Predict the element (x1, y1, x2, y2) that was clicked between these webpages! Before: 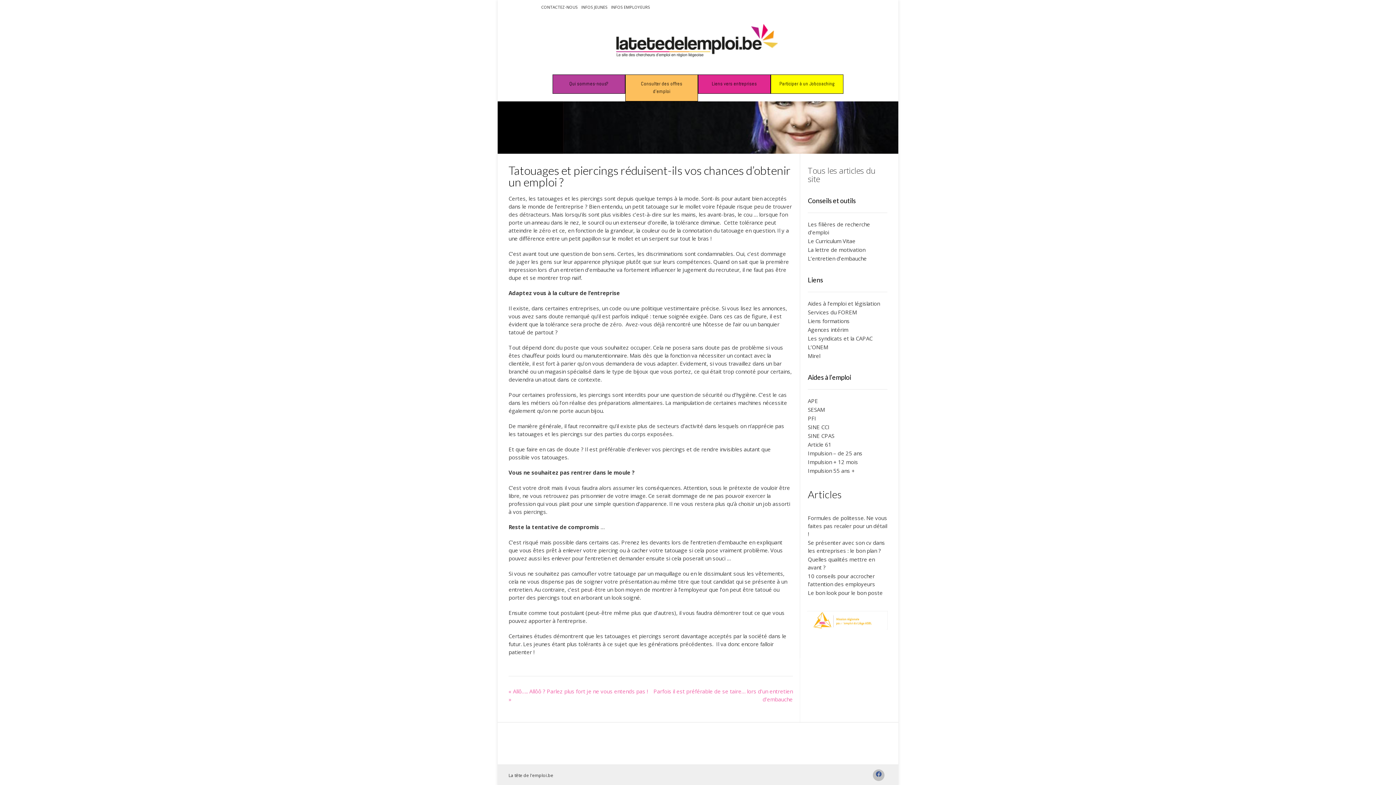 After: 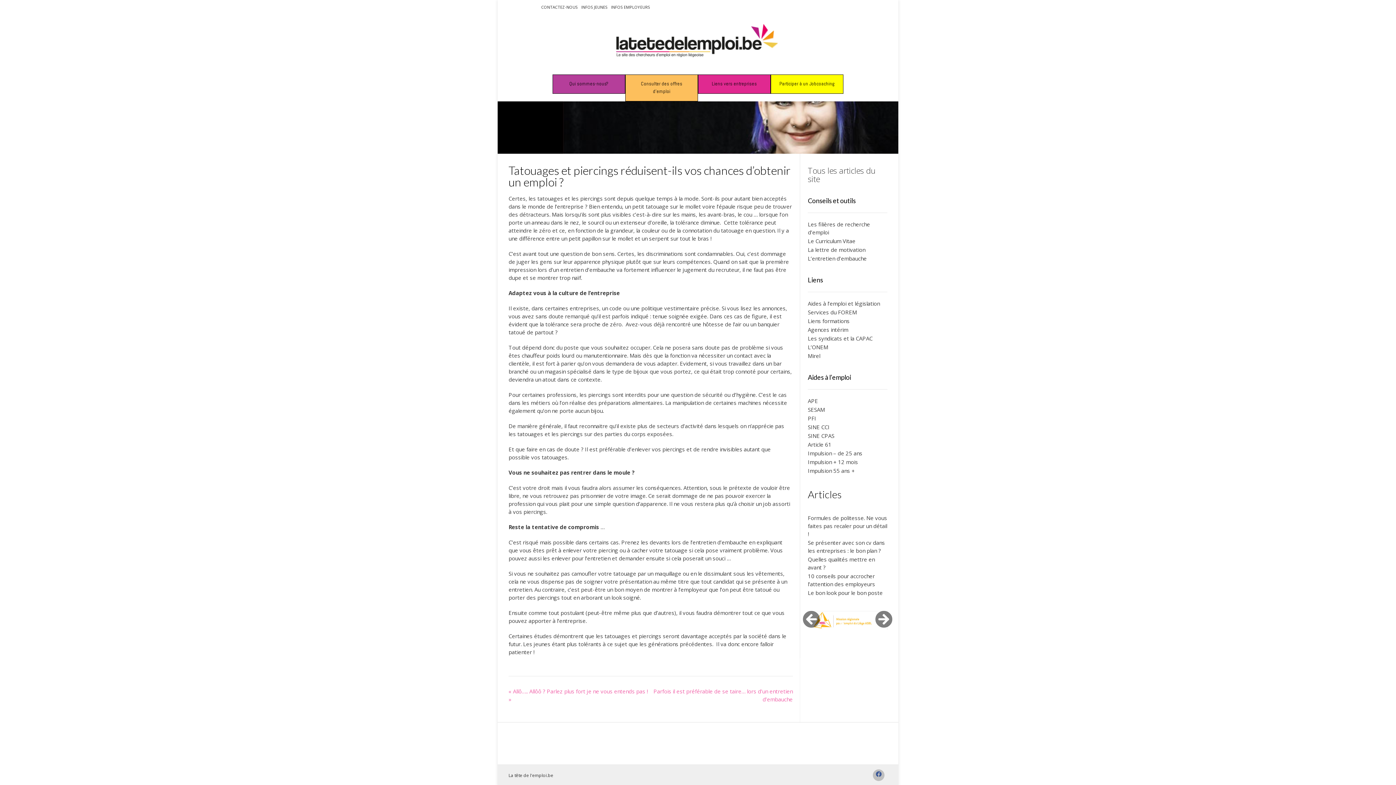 Action: label: 1 bbox: (839, 618, 844, 628)